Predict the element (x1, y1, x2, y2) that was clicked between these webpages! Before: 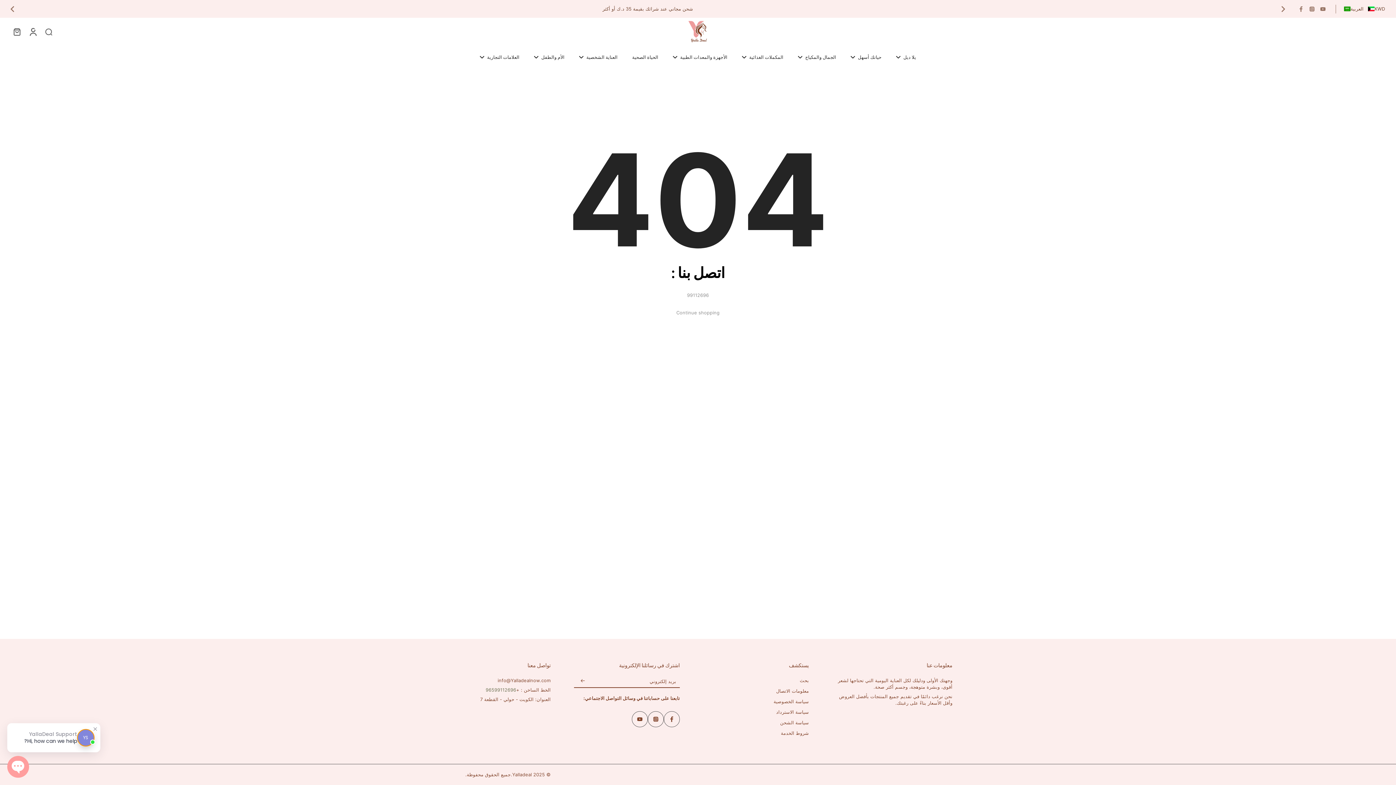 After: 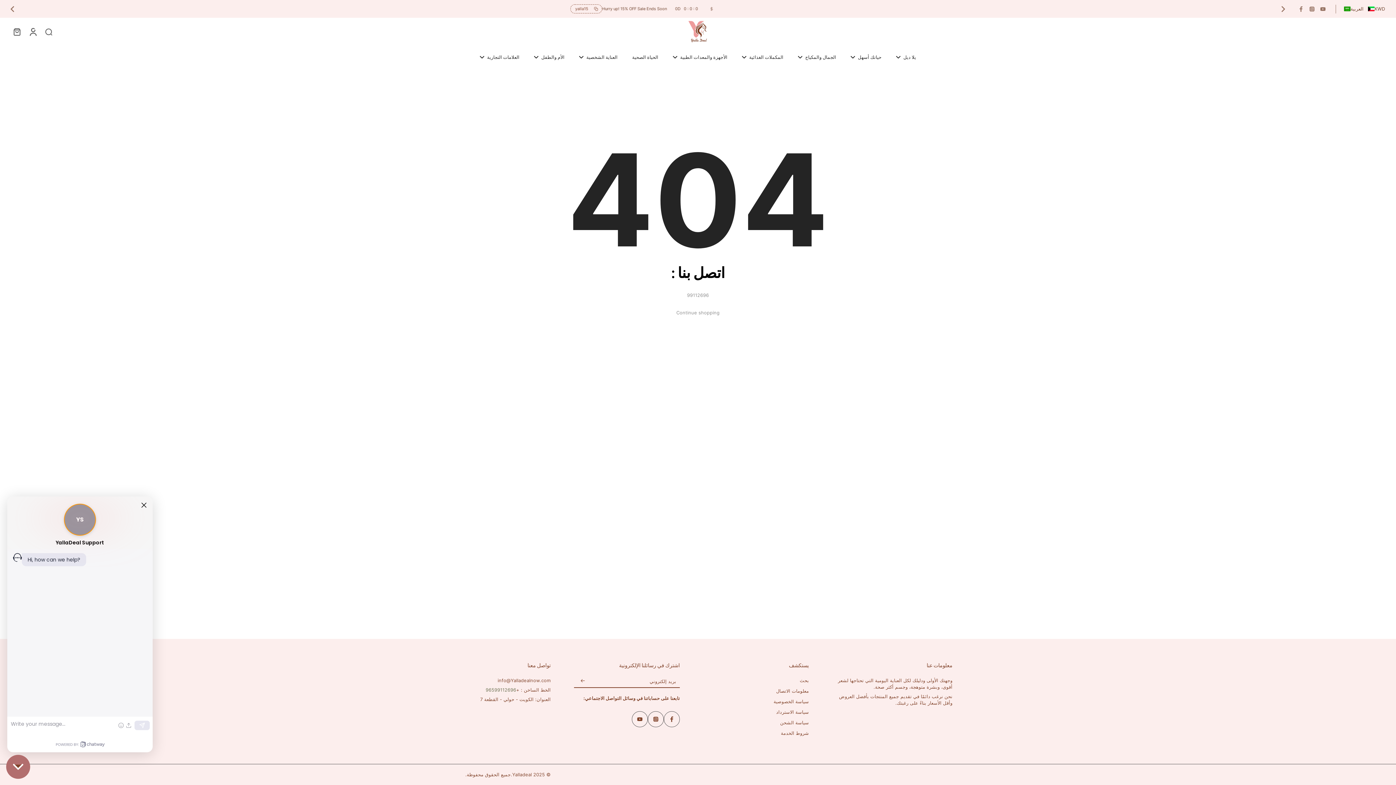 Action: bbox: (7, 756, 29, 778) label: Open Chatway Messenger